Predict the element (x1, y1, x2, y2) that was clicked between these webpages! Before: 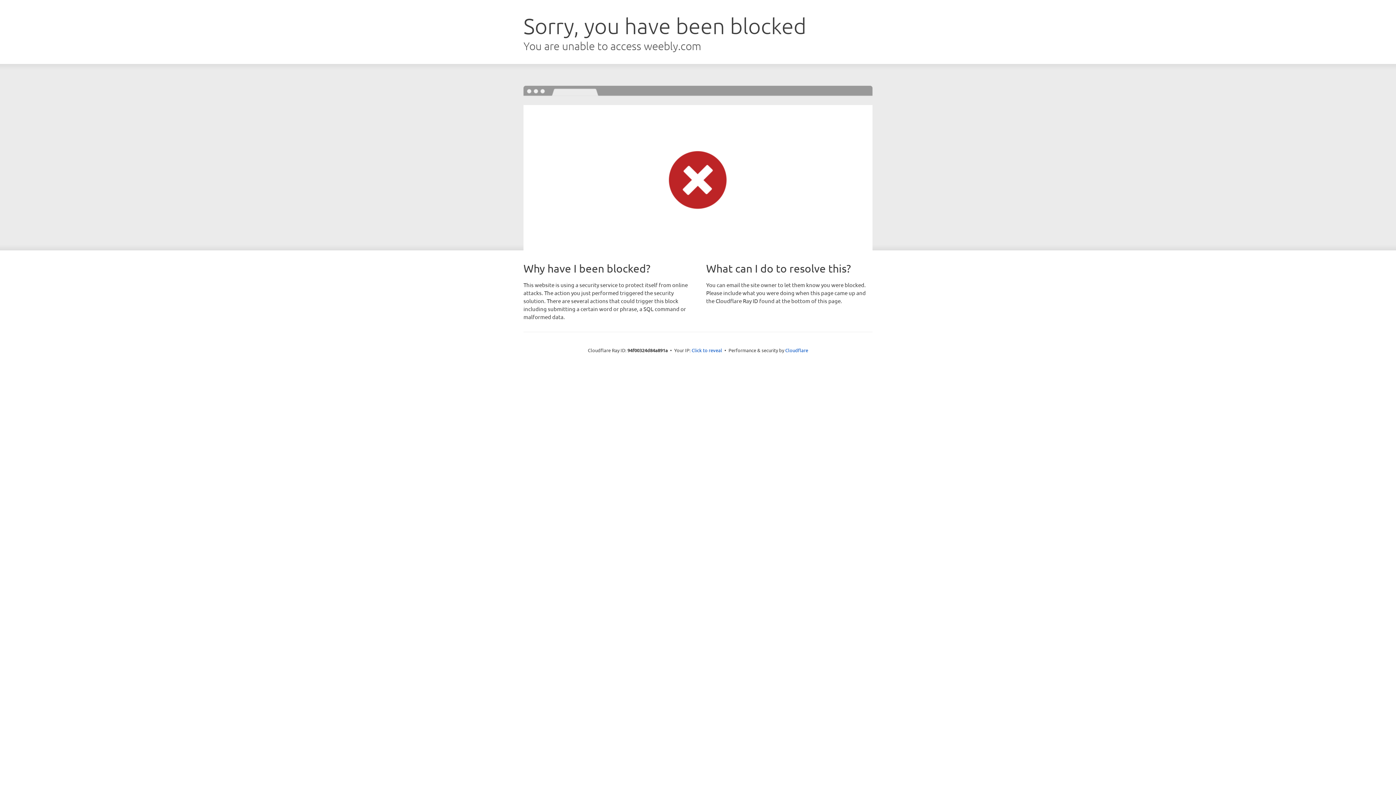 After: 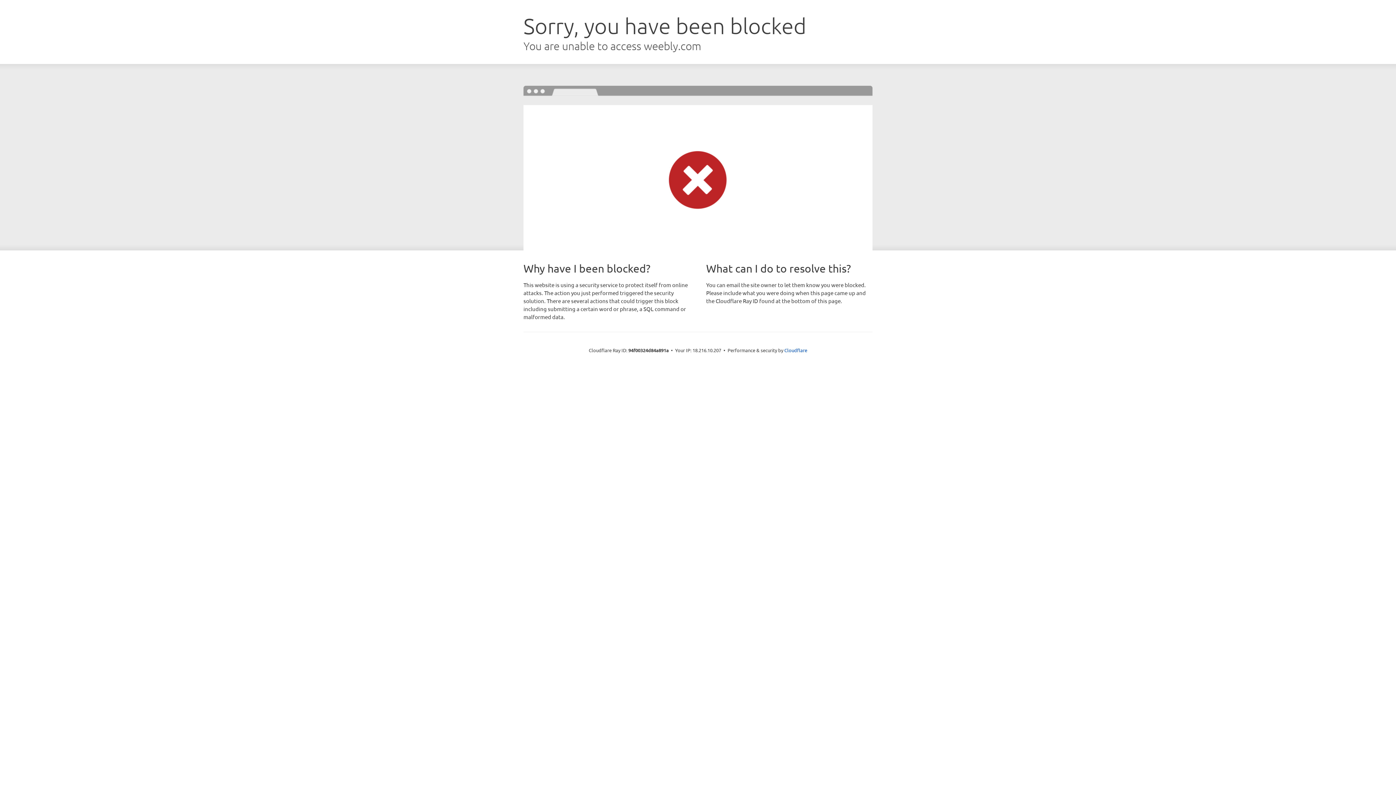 Action: label: Click to reveal bbox: (691, 346, 722, 353)